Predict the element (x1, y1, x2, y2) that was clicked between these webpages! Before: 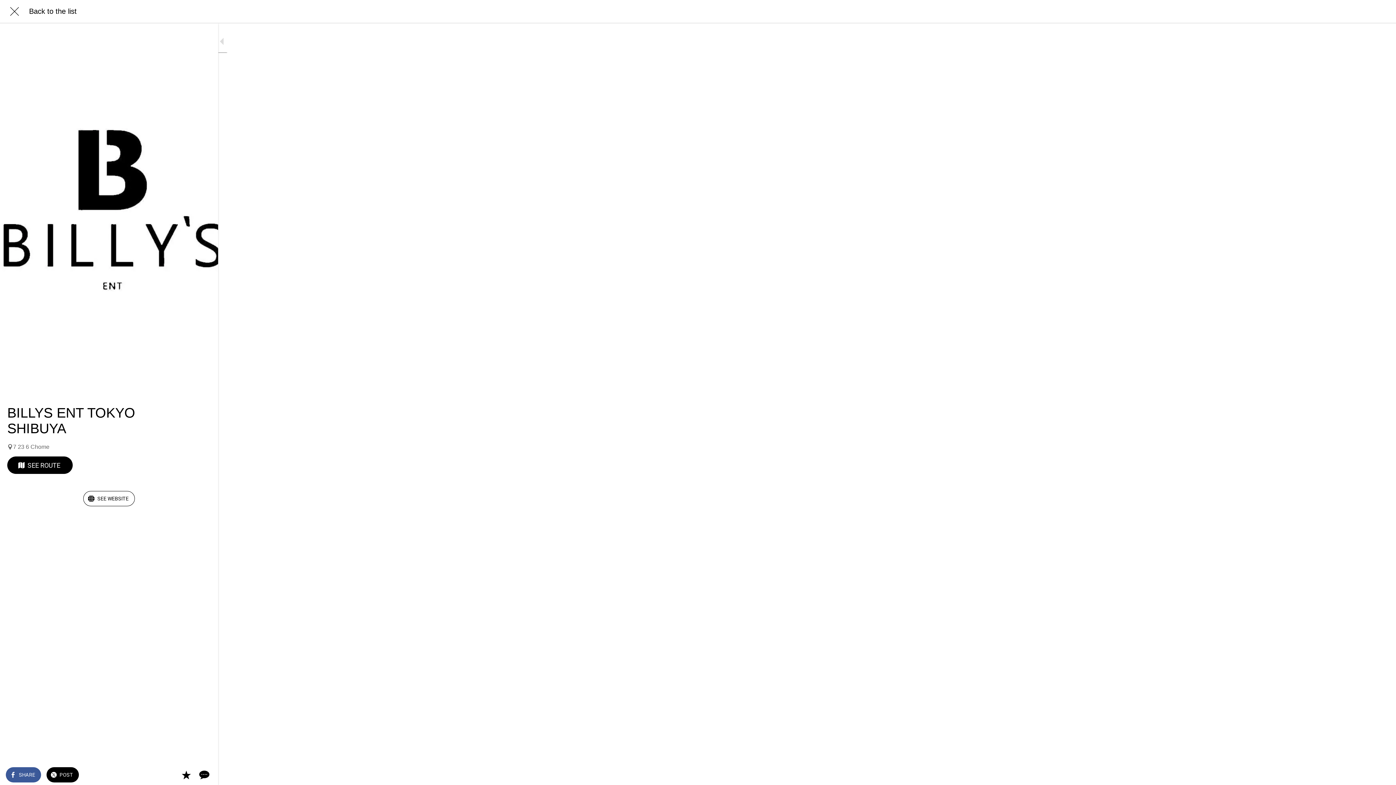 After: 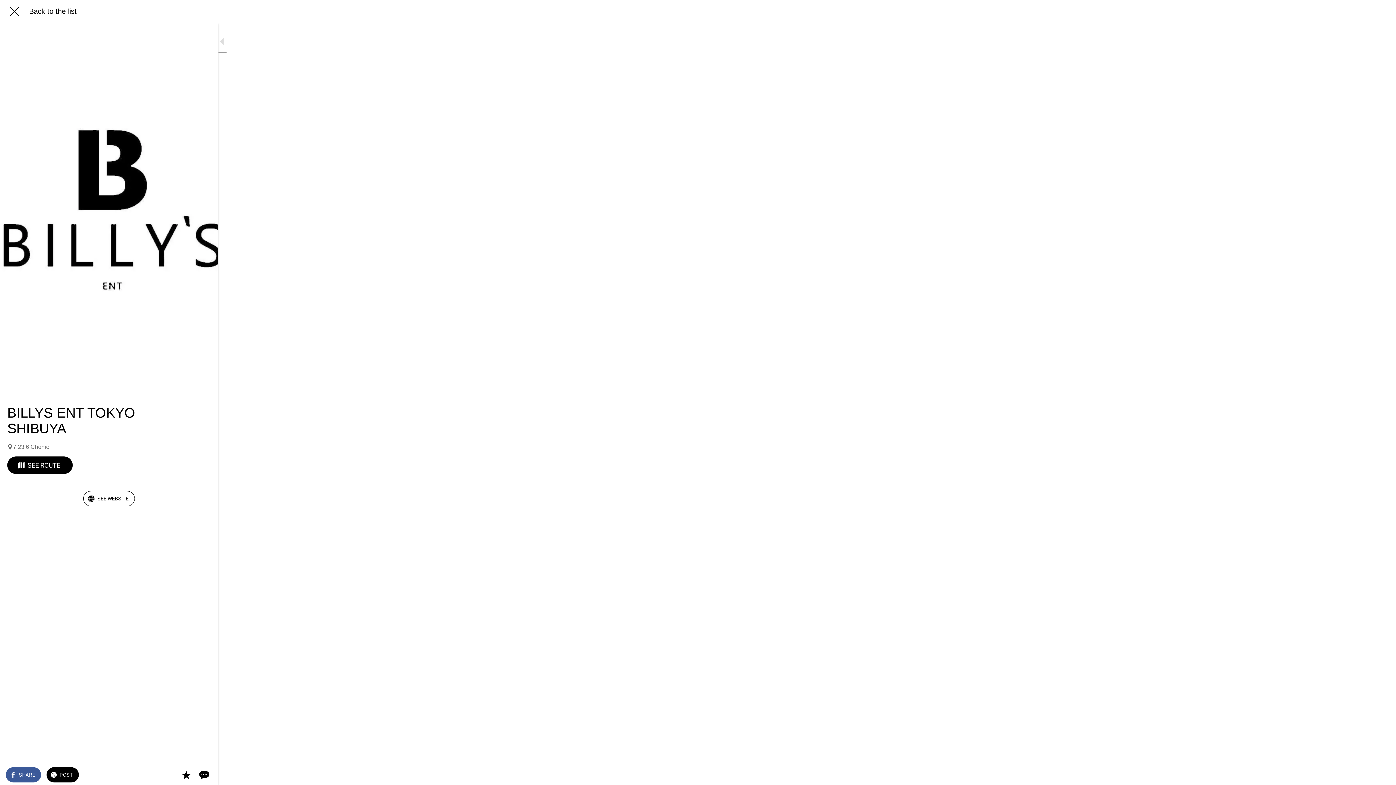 Action: label: SEE ROUTE bbox: (7, 456, 72, 474)